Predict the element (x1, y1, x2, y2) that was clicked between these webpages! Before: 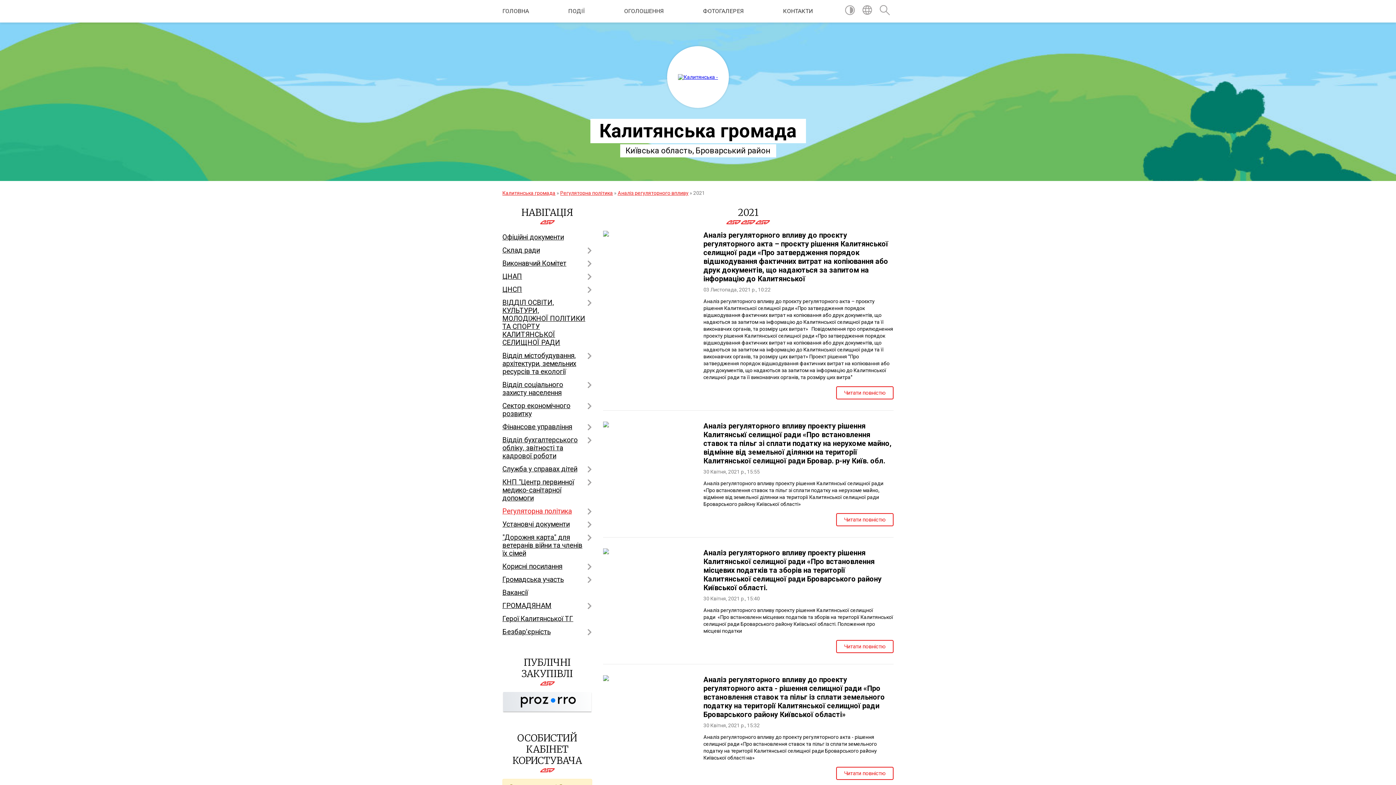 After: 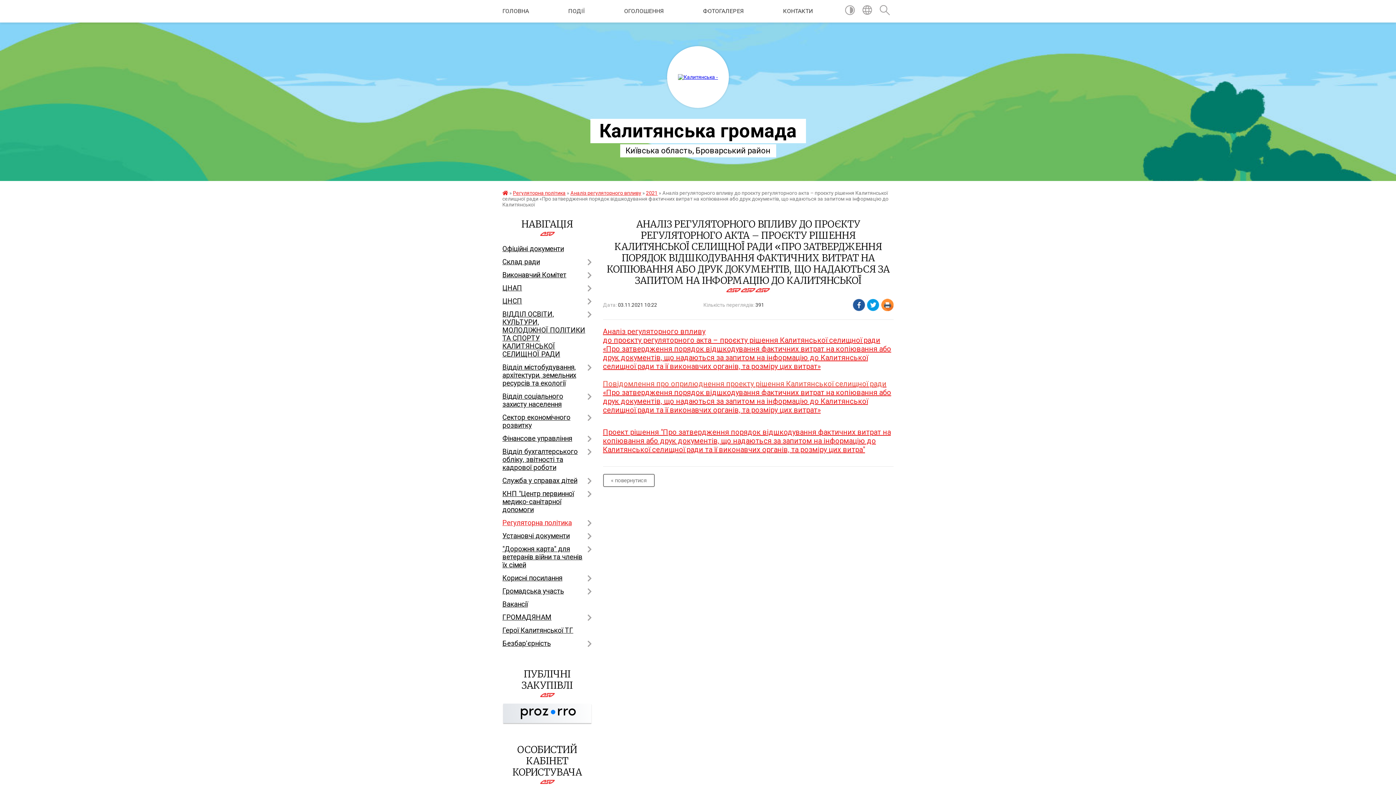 Action: label: Аналіз регуляторного впливу до проєкту регуляторного акта – проєкту рішення Калитянської селищної ради «Про затвердження порядок відшкодування фактичних витрат на копіювання або друк документів, що надаються за запитом на інформацію до Калитянської bbox: (703, 230, 888, 283)